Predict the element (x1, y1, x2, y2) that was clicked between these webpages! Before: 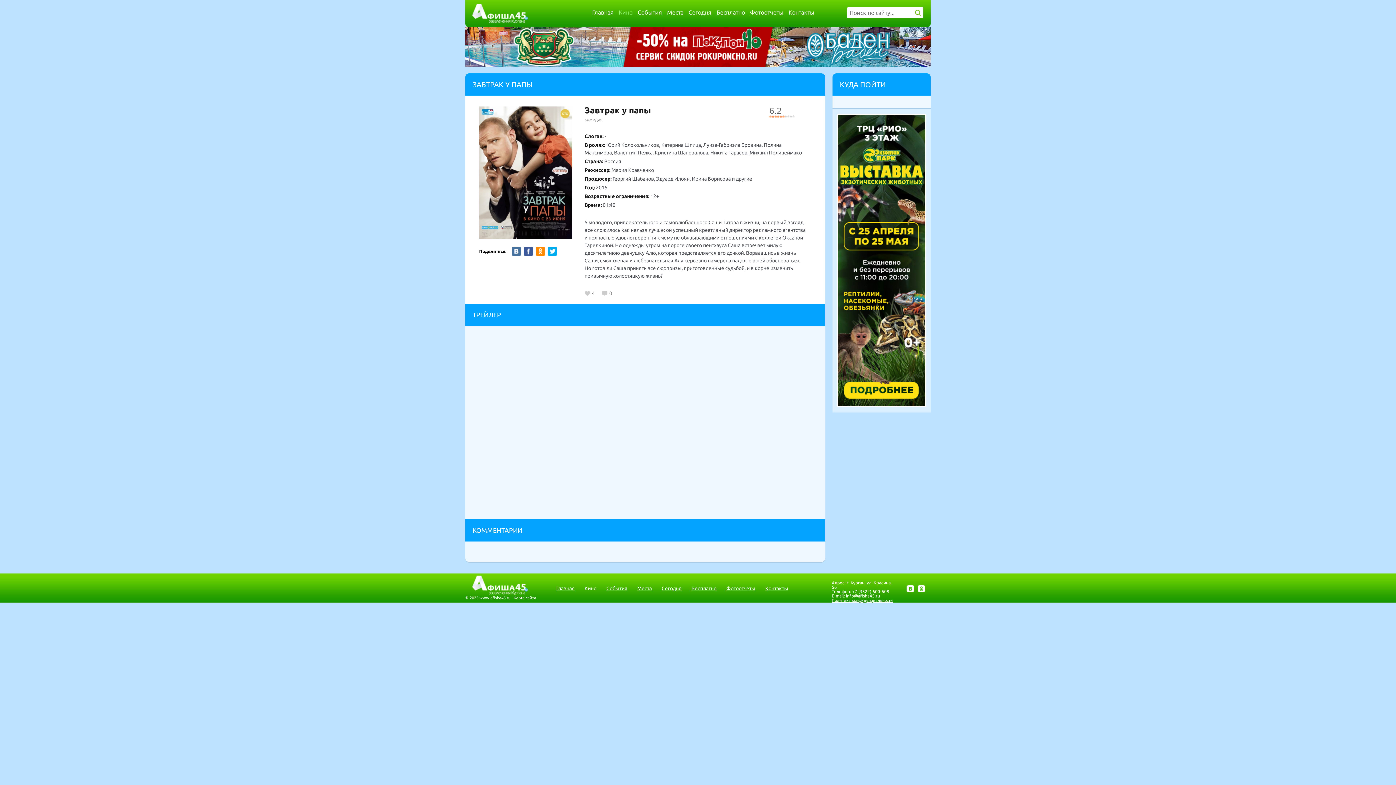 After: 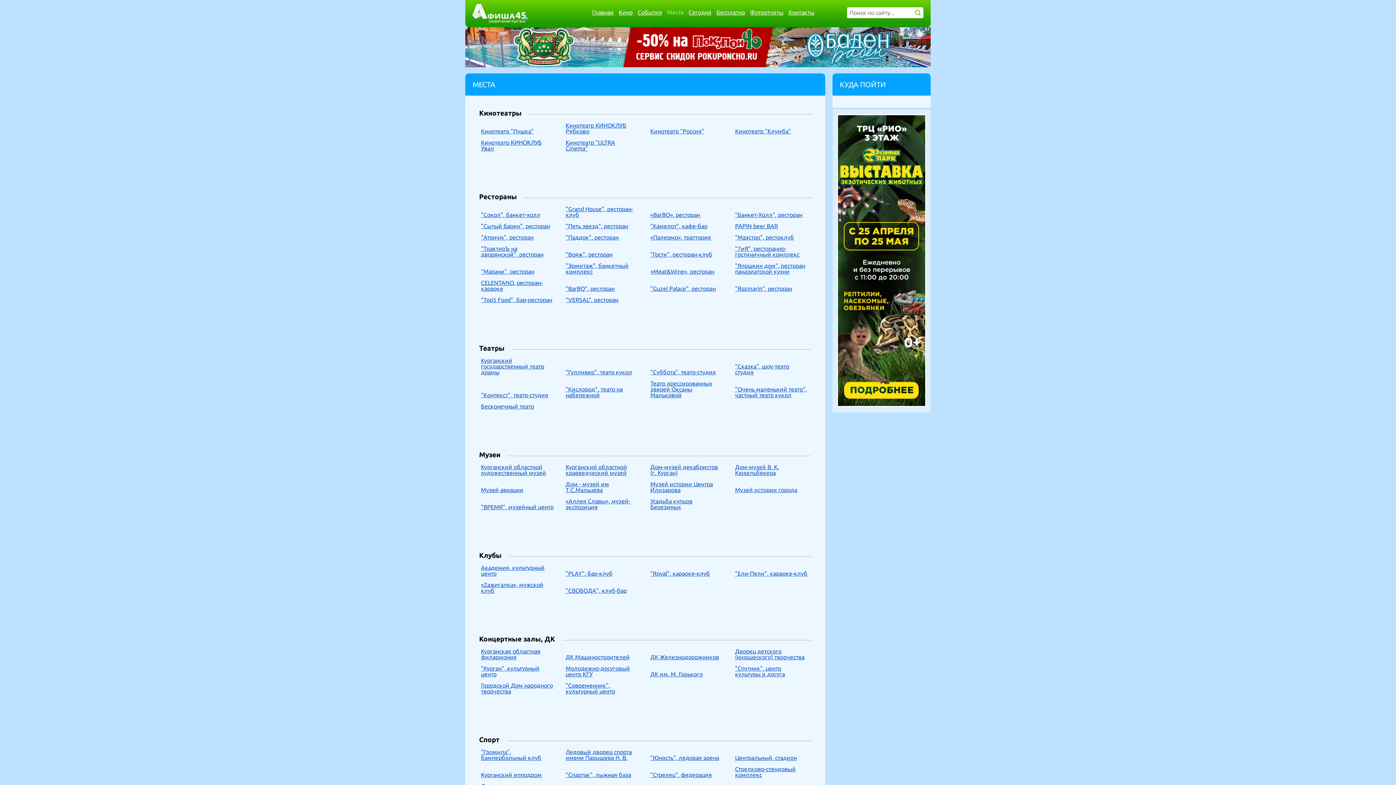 Action: label: Места bbox: (637, 585, 652, 591)